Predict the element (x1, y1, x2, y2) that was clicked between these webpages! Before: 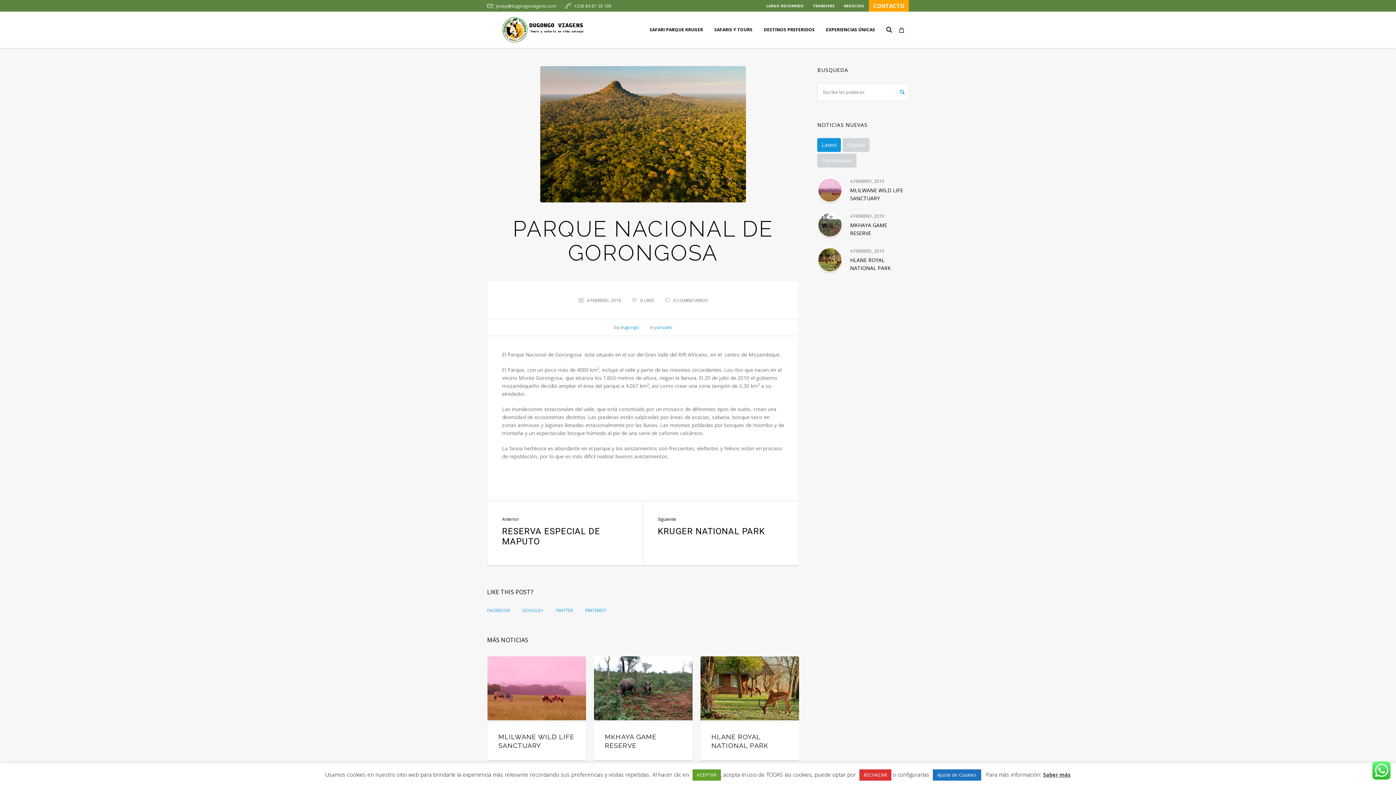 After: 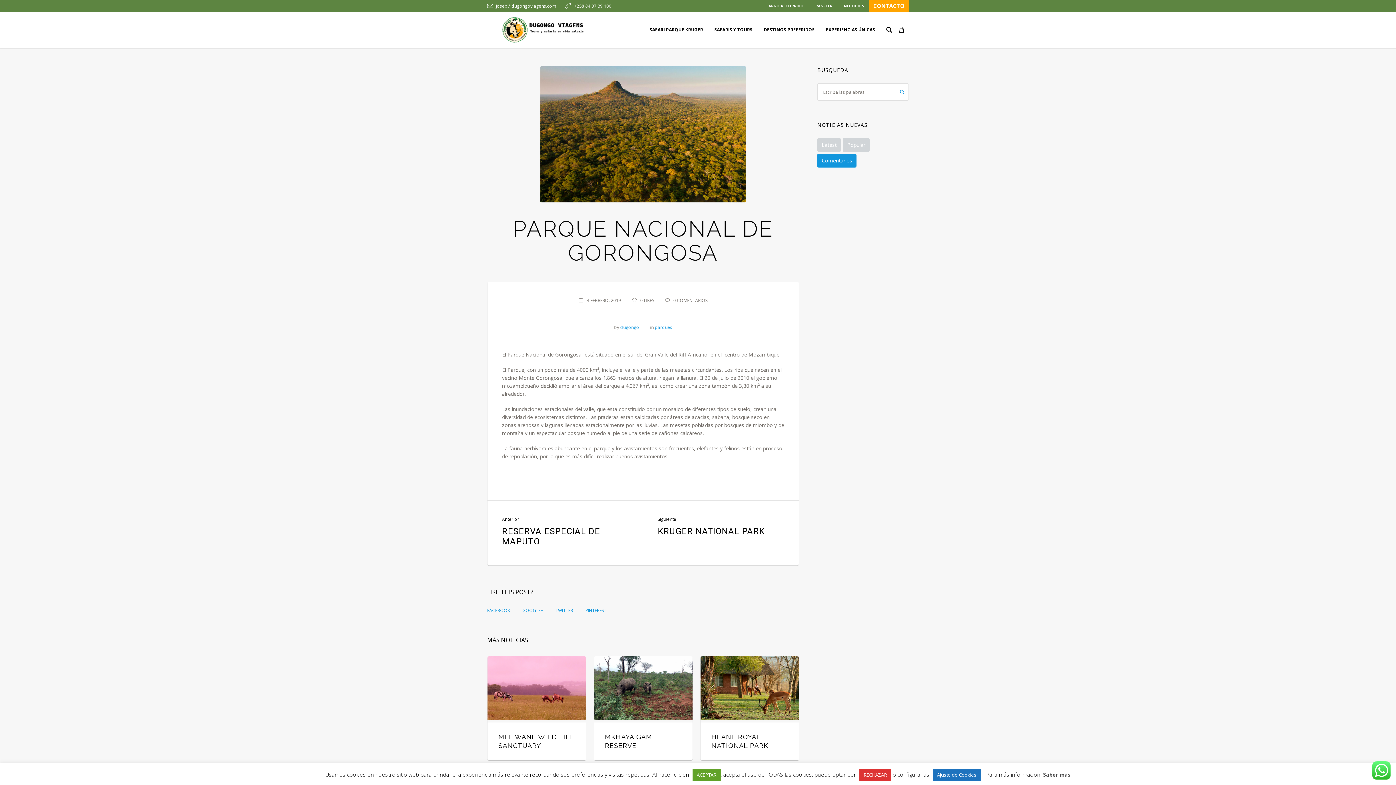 Action: bbox: (817, 153, 856, 167) label: Comentarios